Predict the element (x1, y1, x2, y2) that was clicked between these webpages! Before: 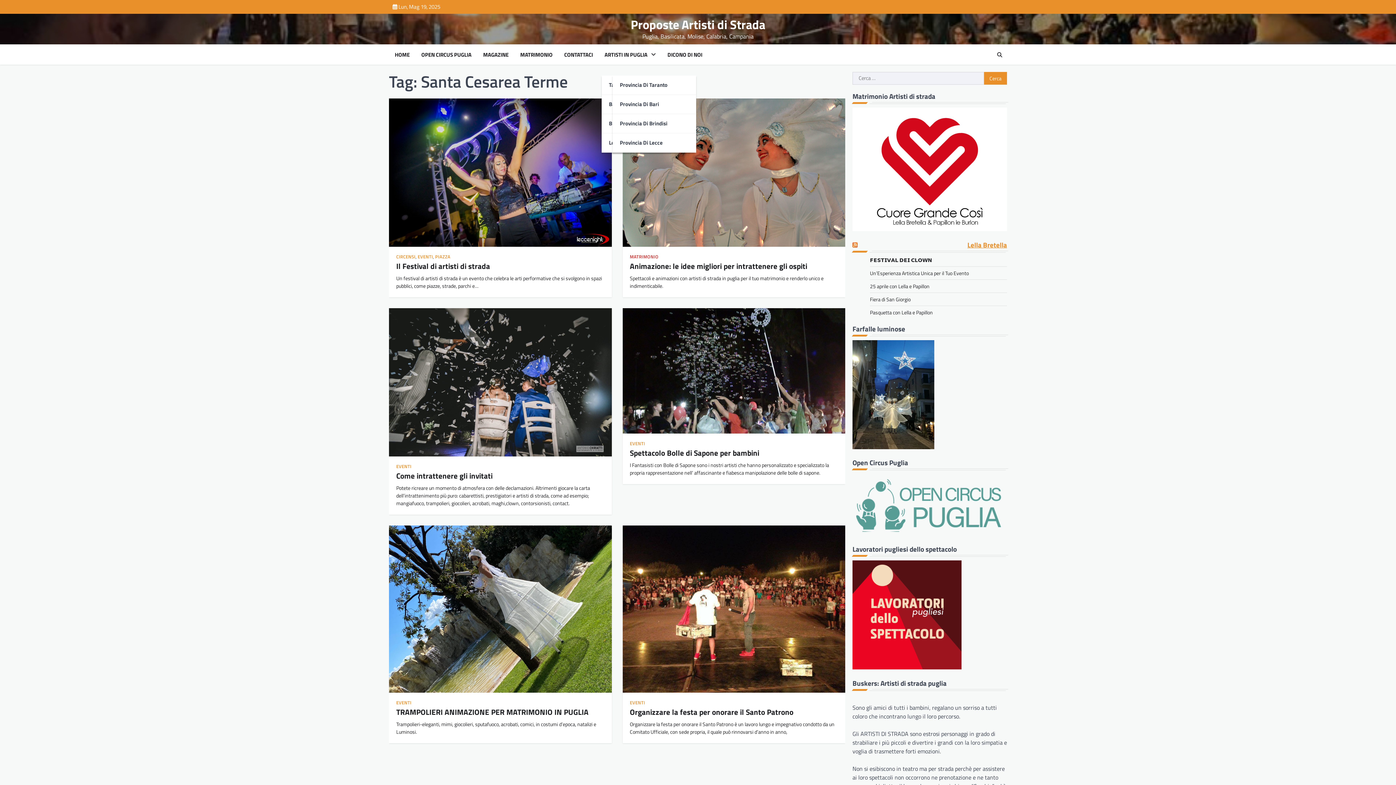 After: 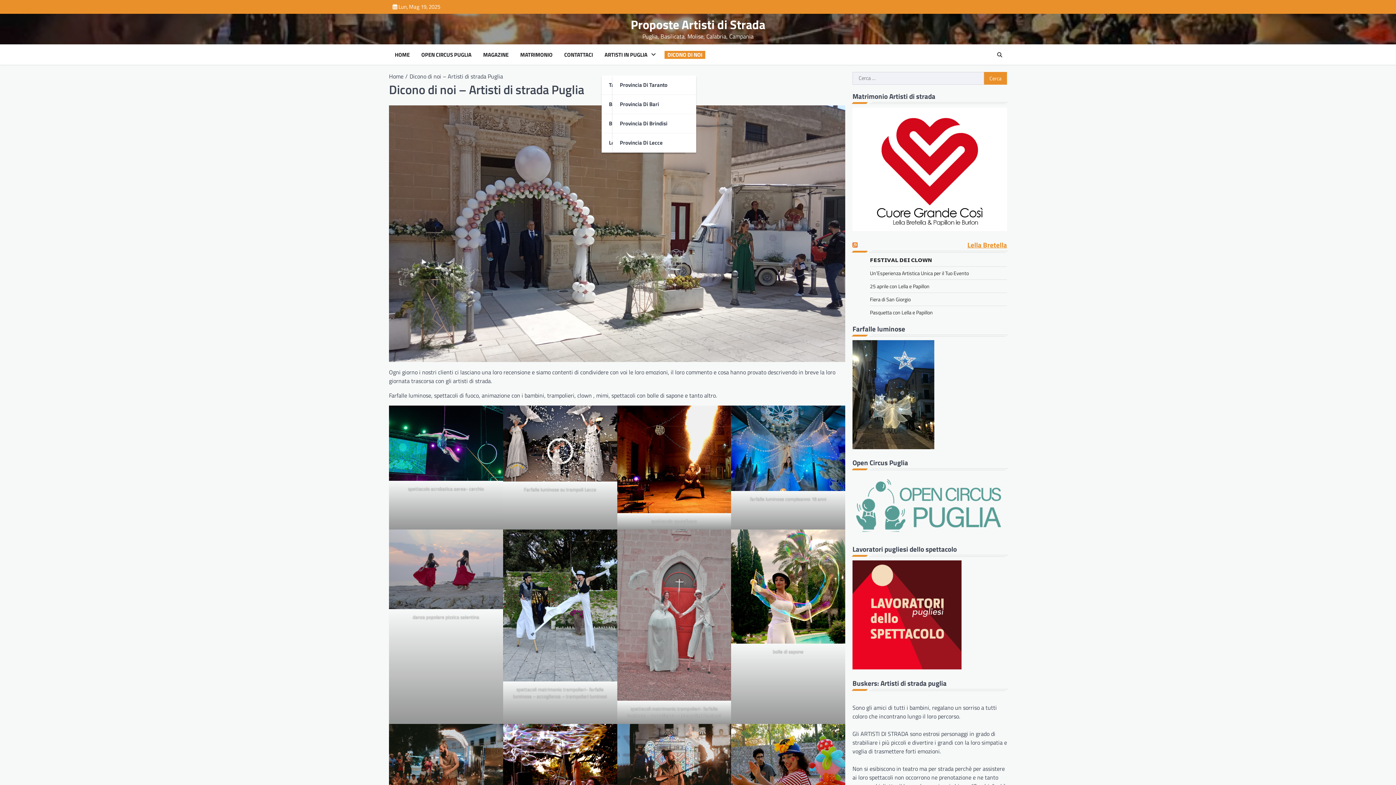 Action: bbox: (664, 50, 705, 58) label: DICONO DI NOI